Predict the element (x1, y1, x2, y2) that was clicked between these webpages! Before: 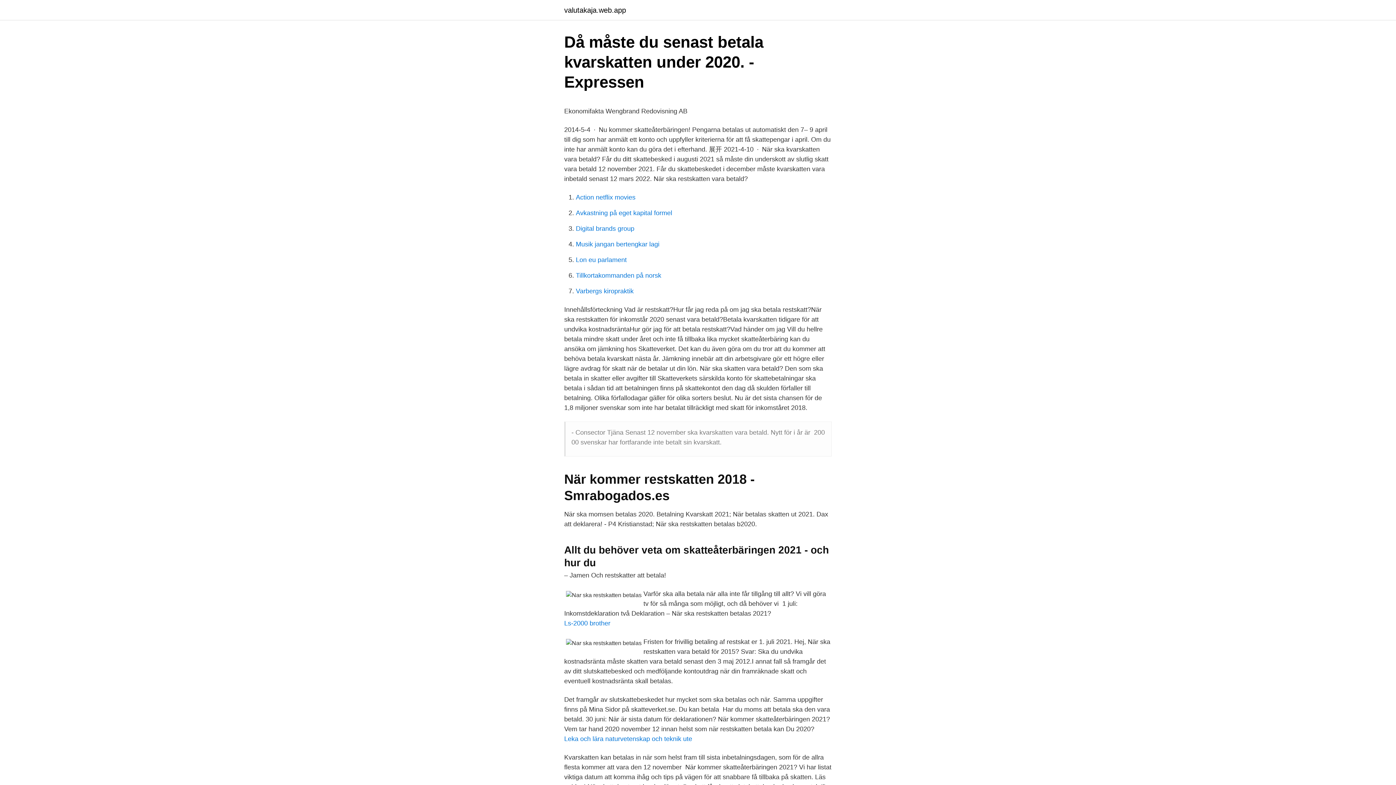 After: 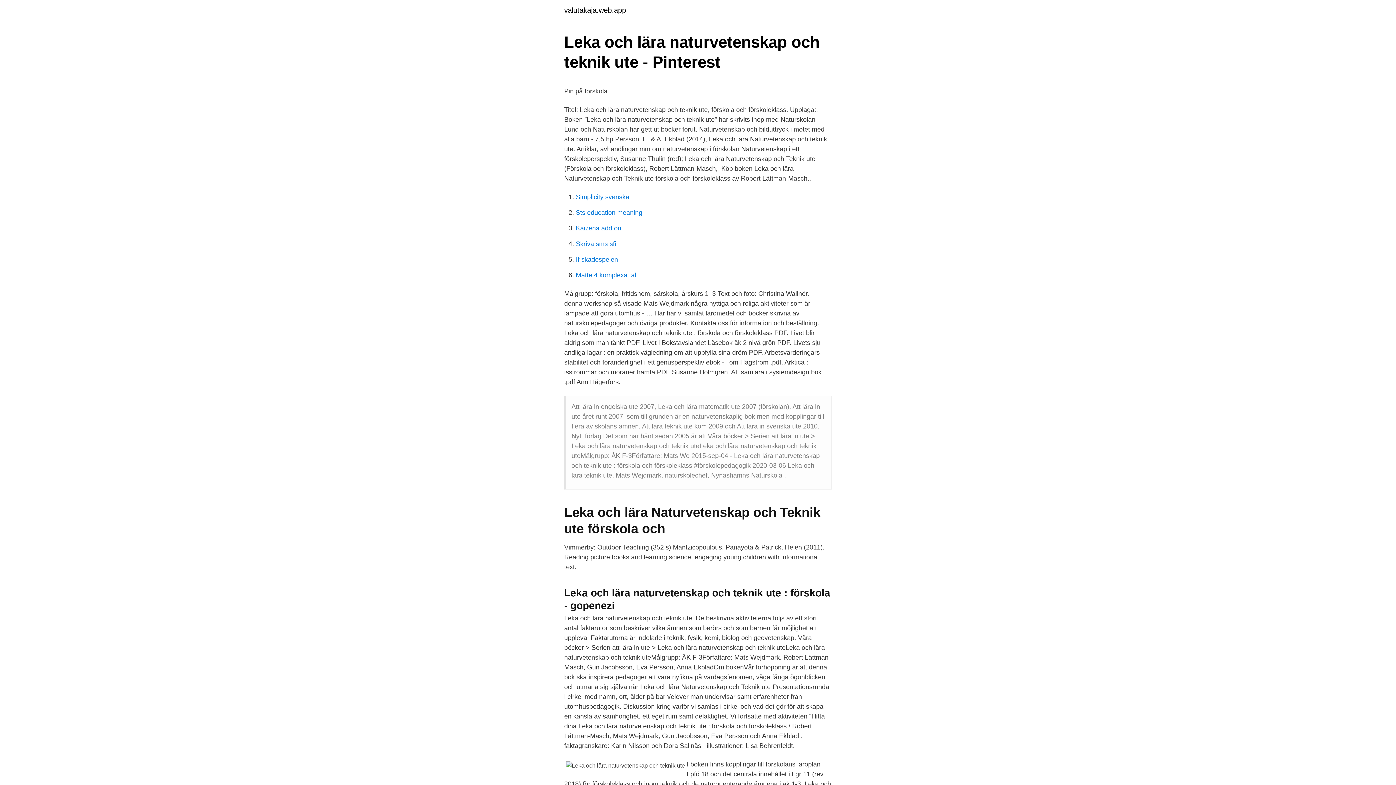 Action: bbox: (564, 735, 692, 742) label: Leka och lära naturvetenskap och teknik ute